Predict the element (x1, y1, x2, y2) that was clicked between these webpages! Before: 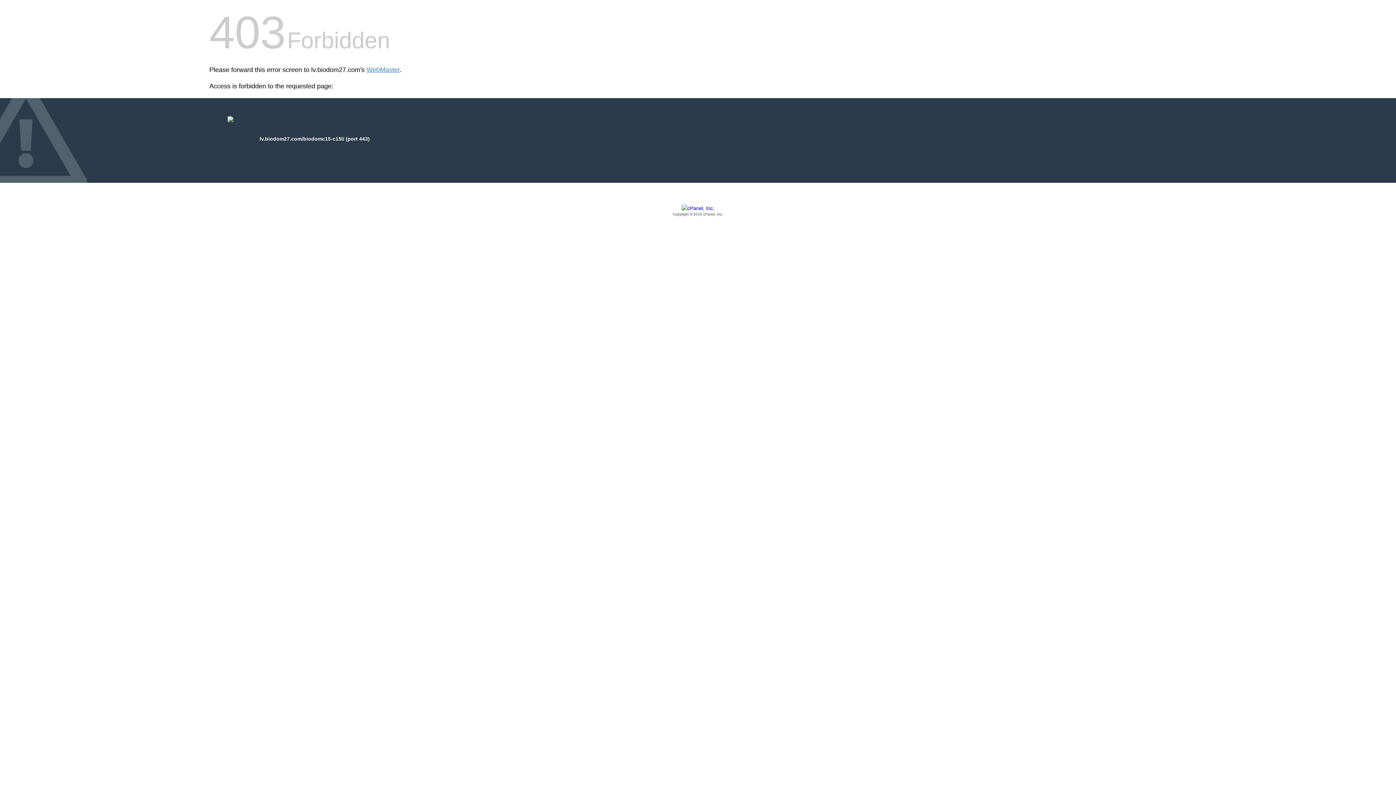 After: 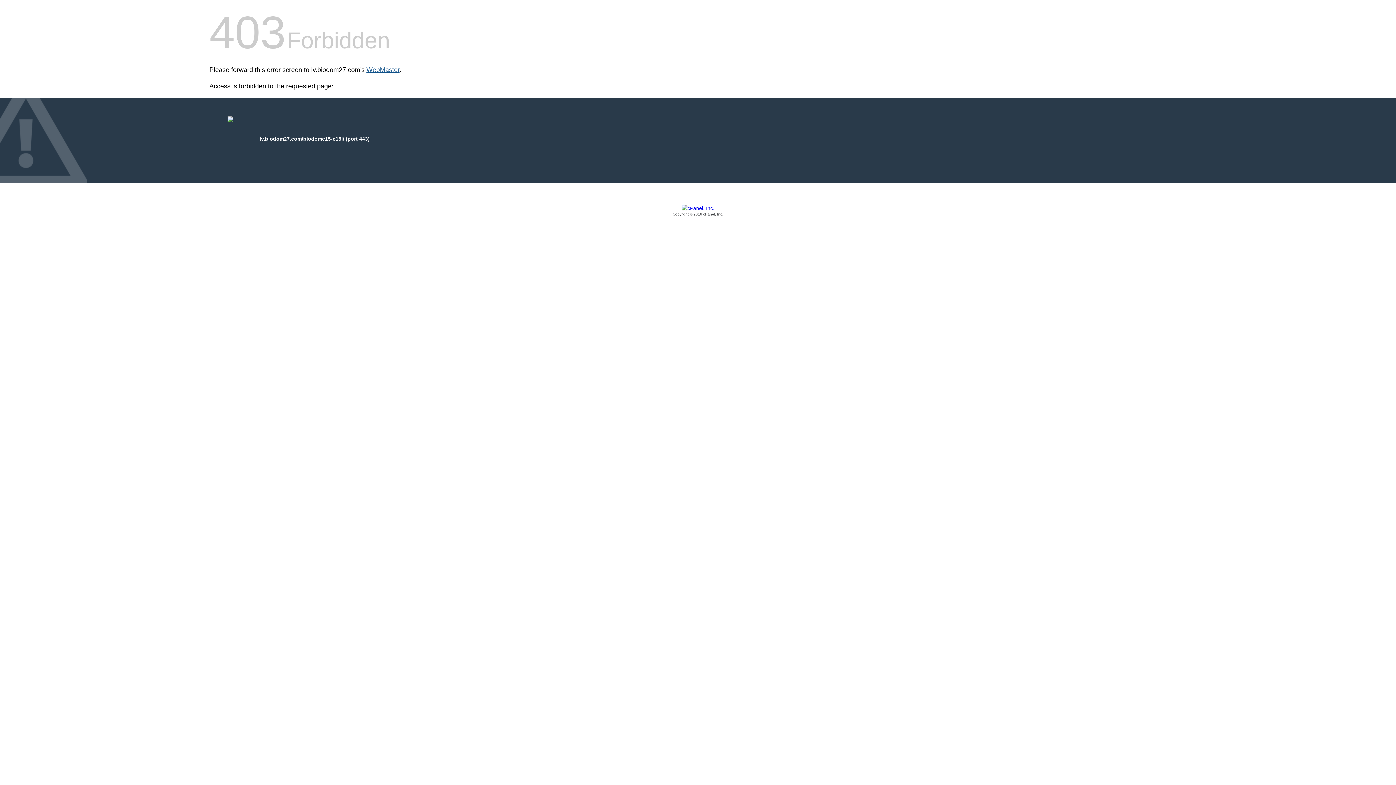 Action: label: WebMaster bbox: (366, 66, 399, 73)